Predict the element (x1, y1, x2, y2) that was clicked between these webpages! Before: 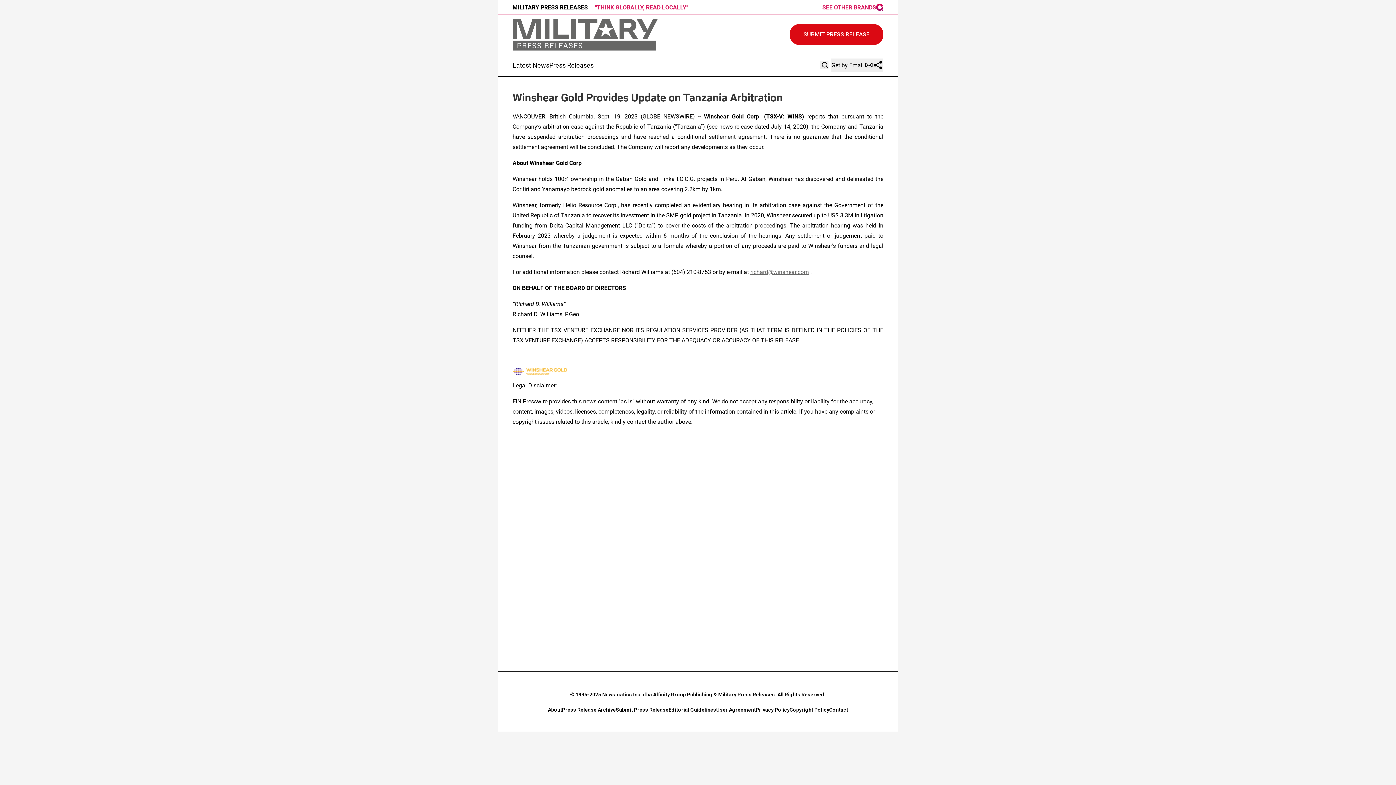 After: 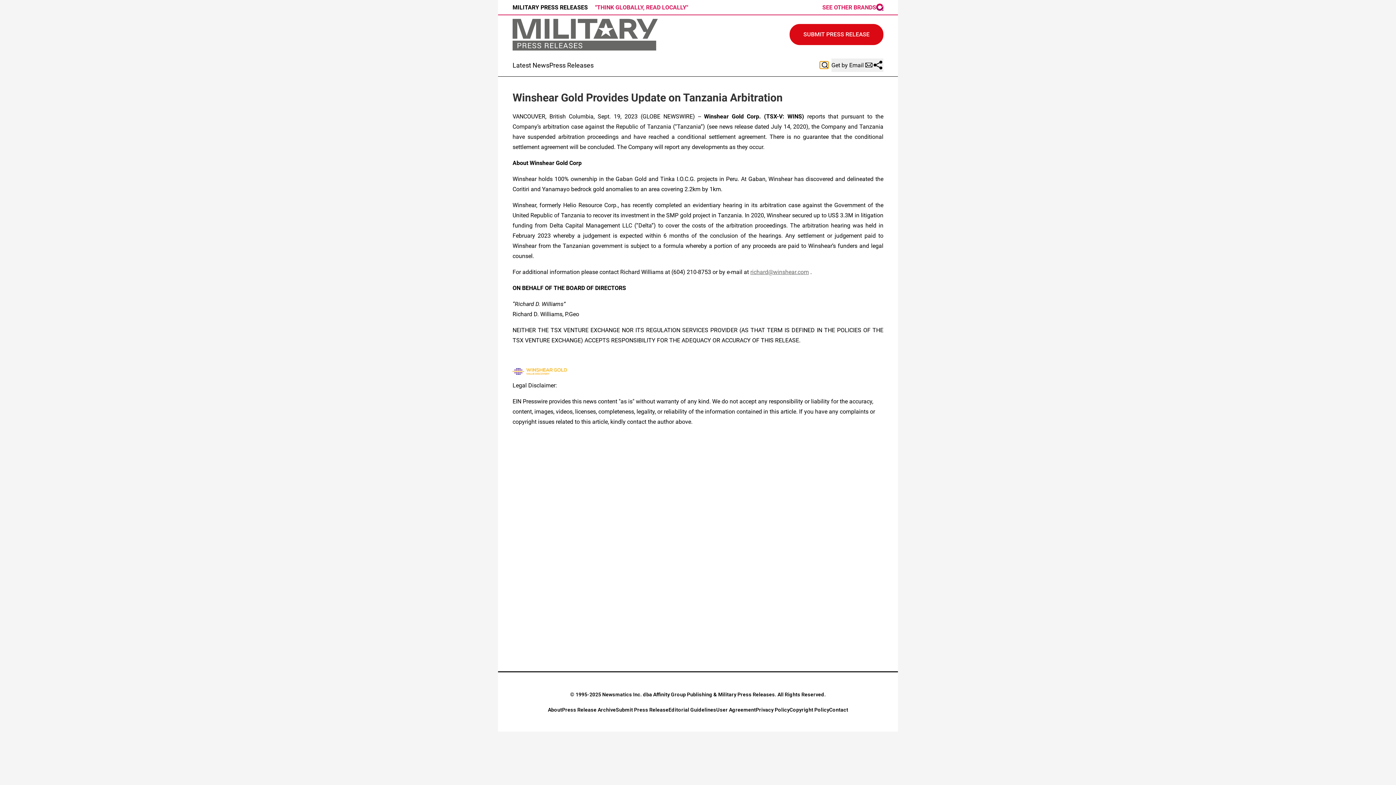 Action: bbox: (820, 61, 828, 68)